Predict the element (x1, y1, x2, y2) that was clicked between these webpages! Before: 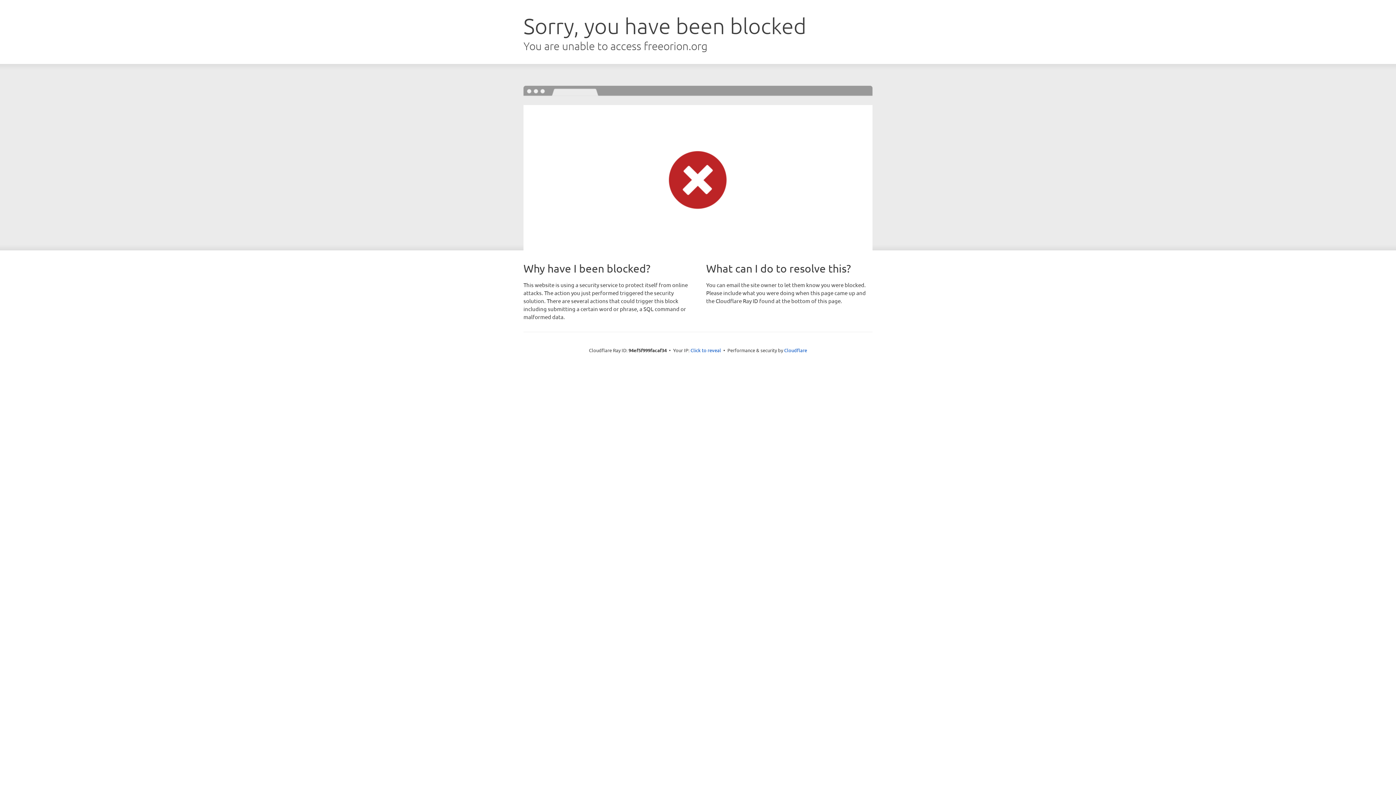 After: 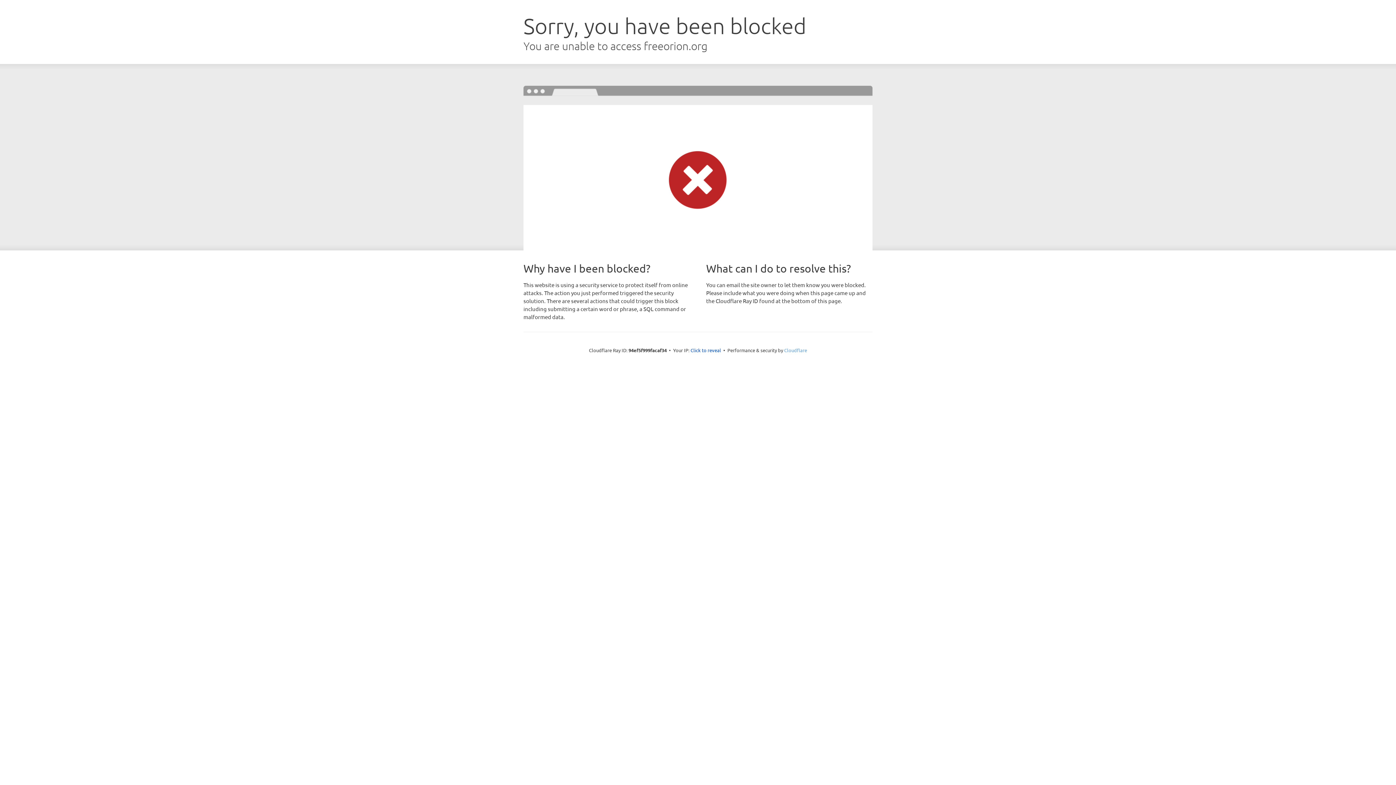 Action: bbox: (784, 347, 807, 353) label: Cloudflare